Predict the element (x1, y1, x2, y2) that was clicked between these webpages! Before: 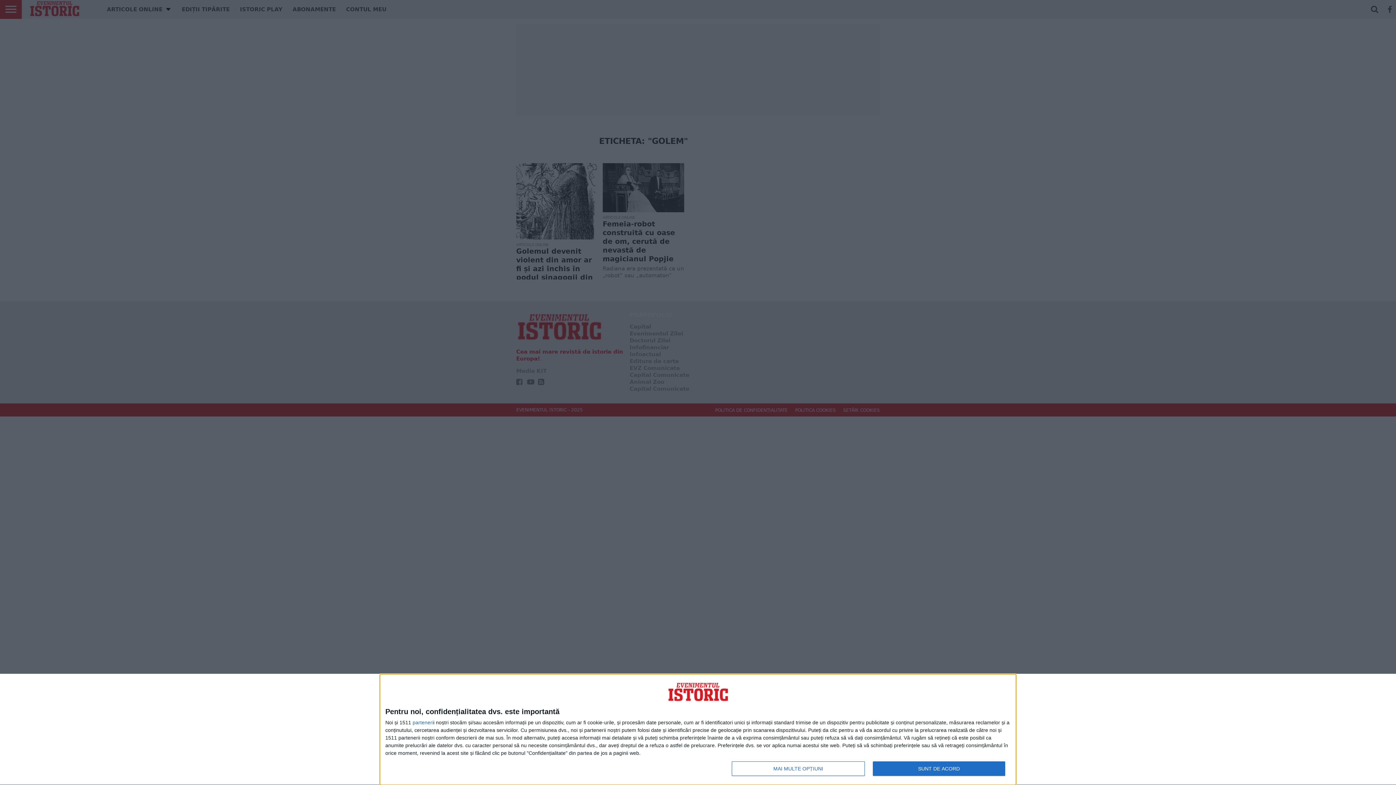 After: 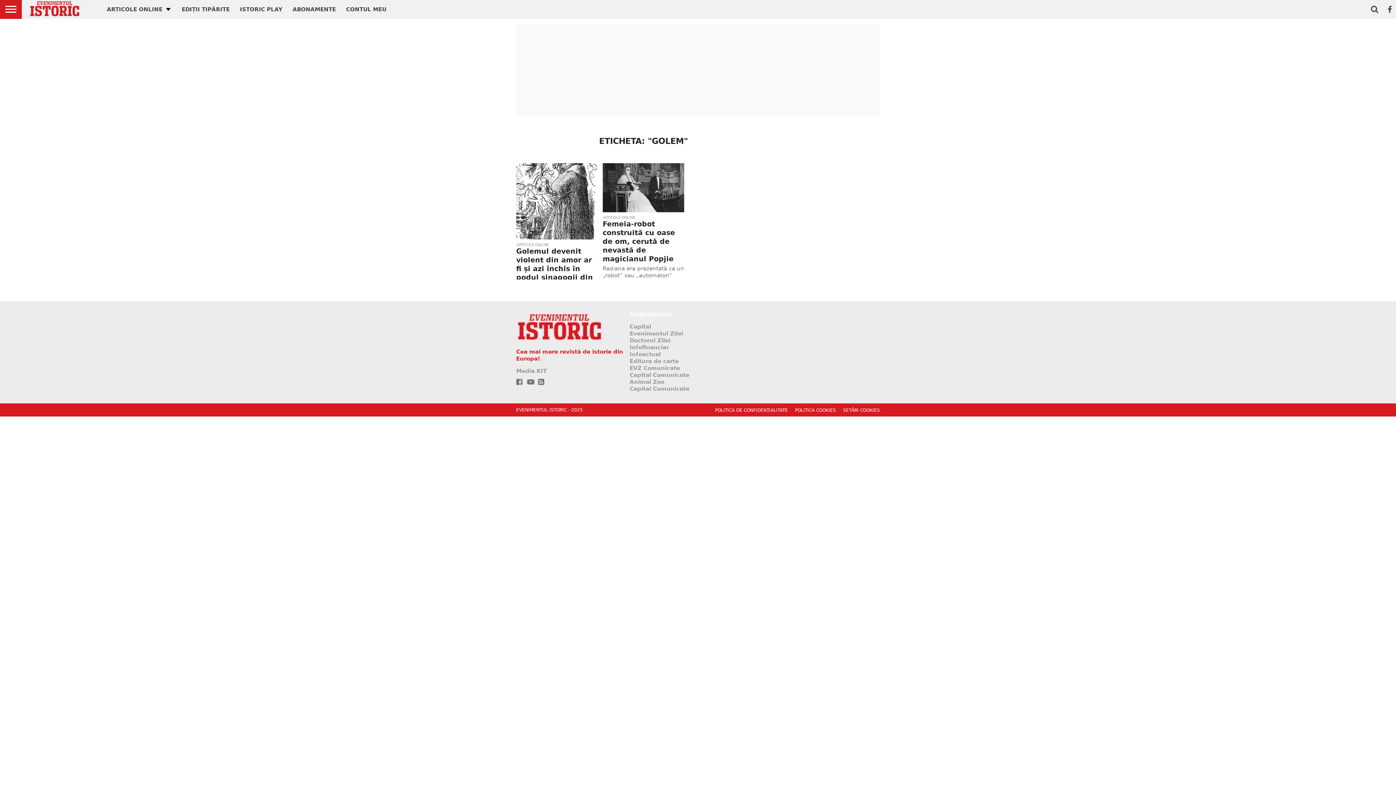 Action: bbox: (872, 761, 1005, 776) label: SUNT DE ACORD